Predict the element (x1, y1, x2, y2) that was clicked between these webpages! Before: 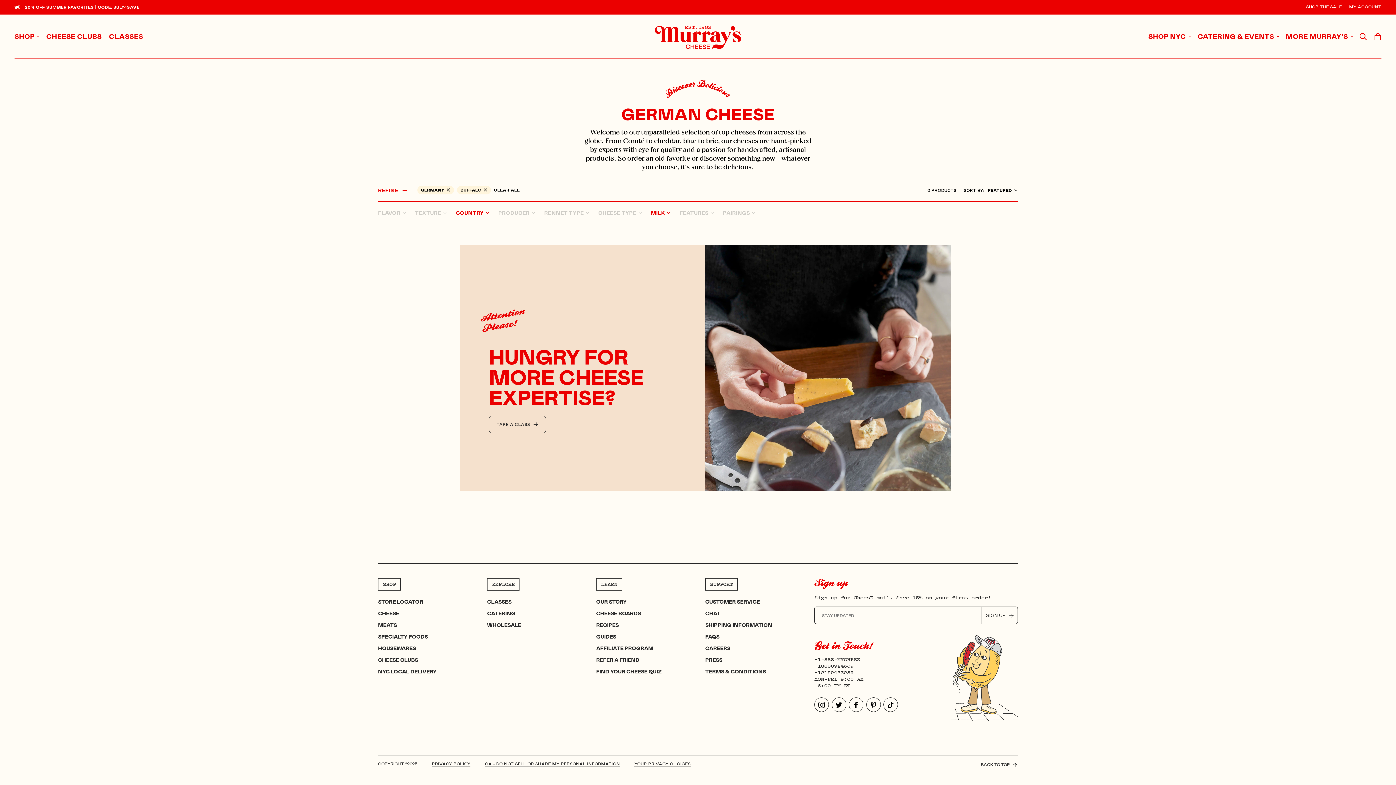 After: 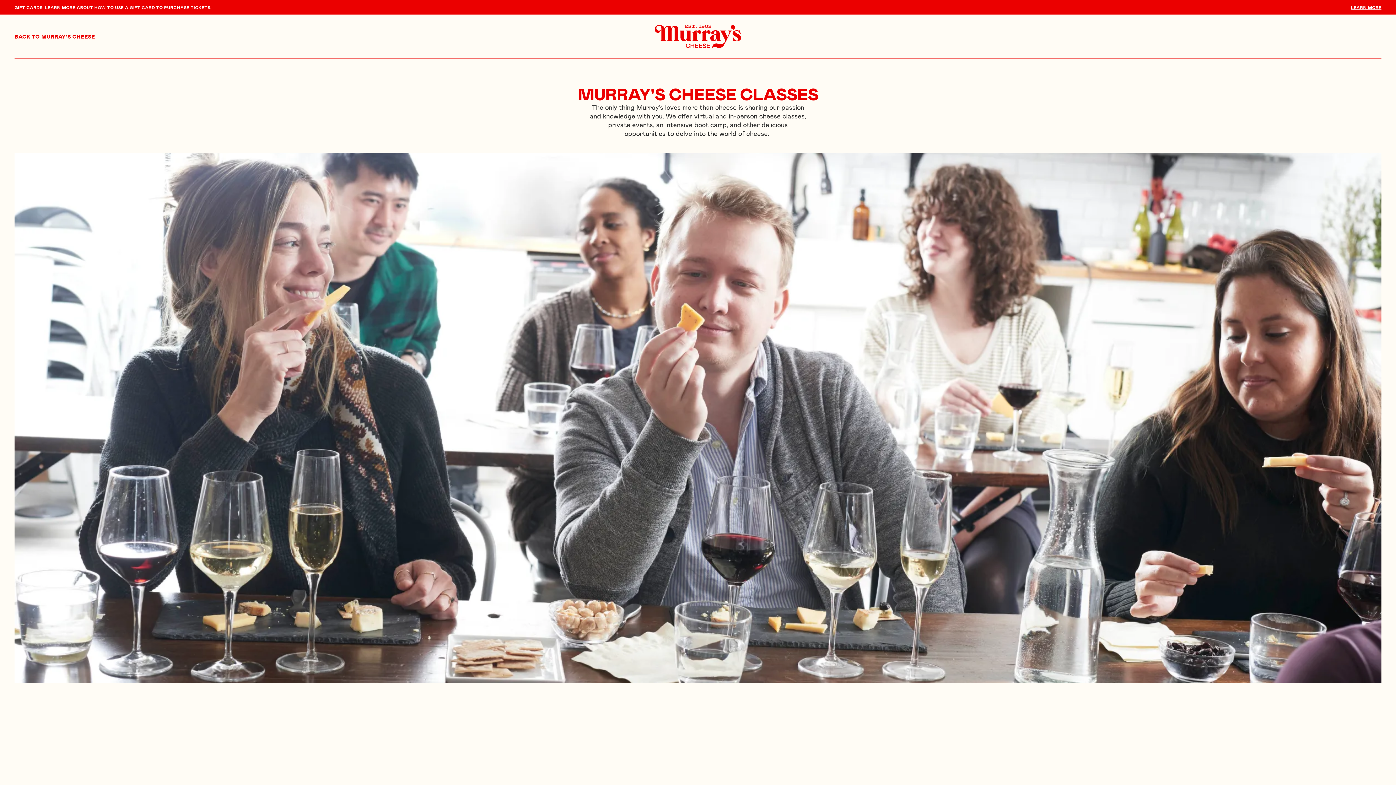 Action: bbox: (489, 416, 546, 433) label: TAKE A CLASS